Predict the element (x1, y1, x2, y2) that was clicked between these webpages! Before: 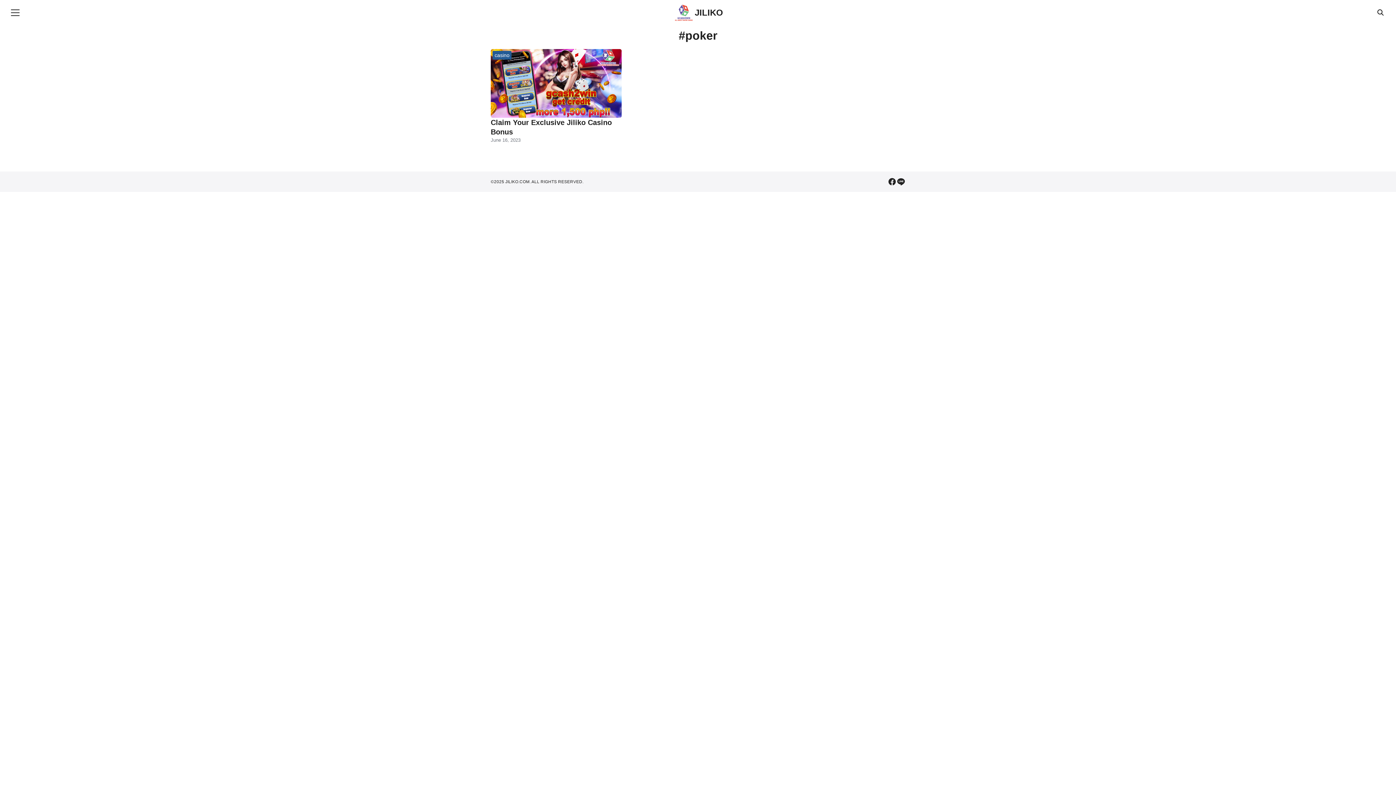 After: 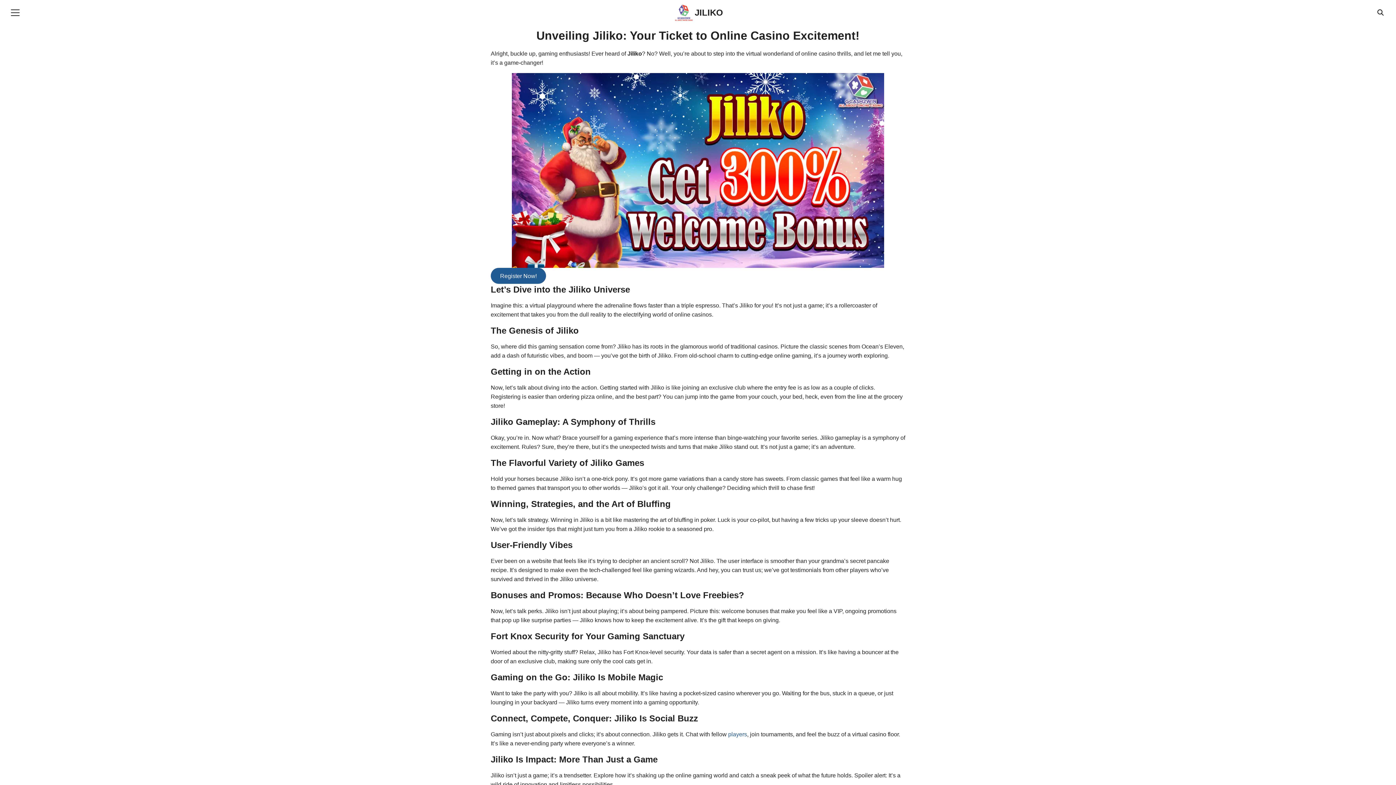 Action: label: JILIKO bbox: (694, 7, 723, 17)